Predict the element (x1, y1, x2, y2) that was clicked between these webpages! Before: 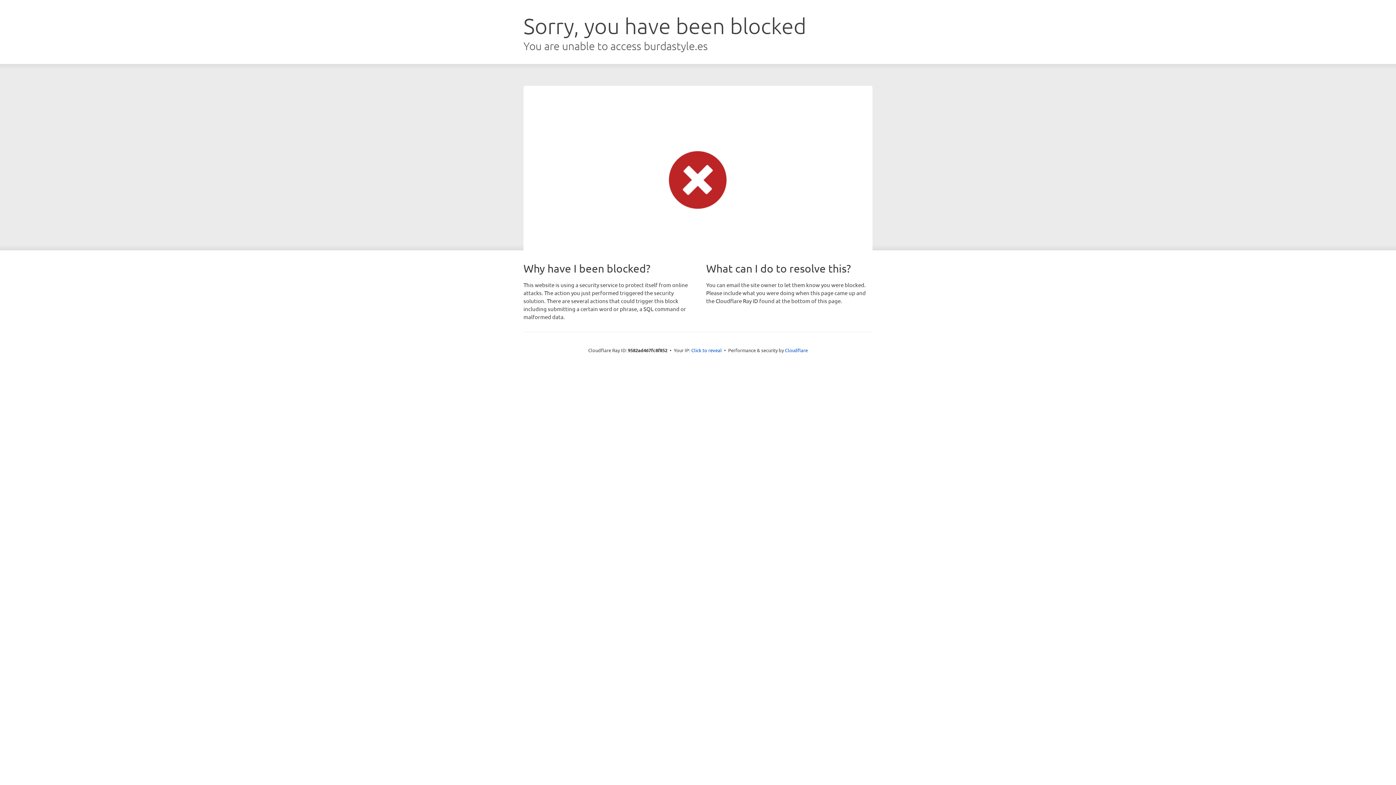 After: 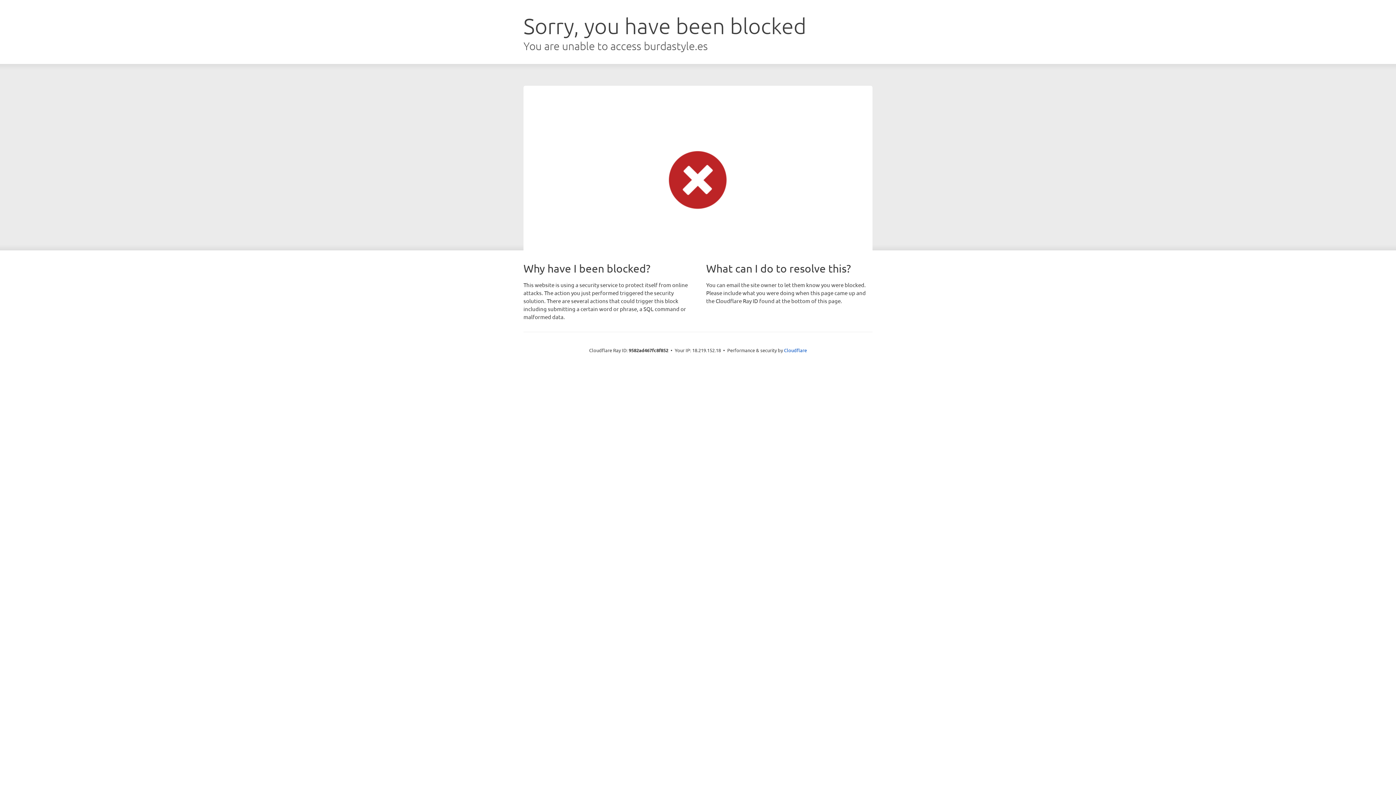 Action: bbox: (691, 346, 722, 353) label: Click to reveal